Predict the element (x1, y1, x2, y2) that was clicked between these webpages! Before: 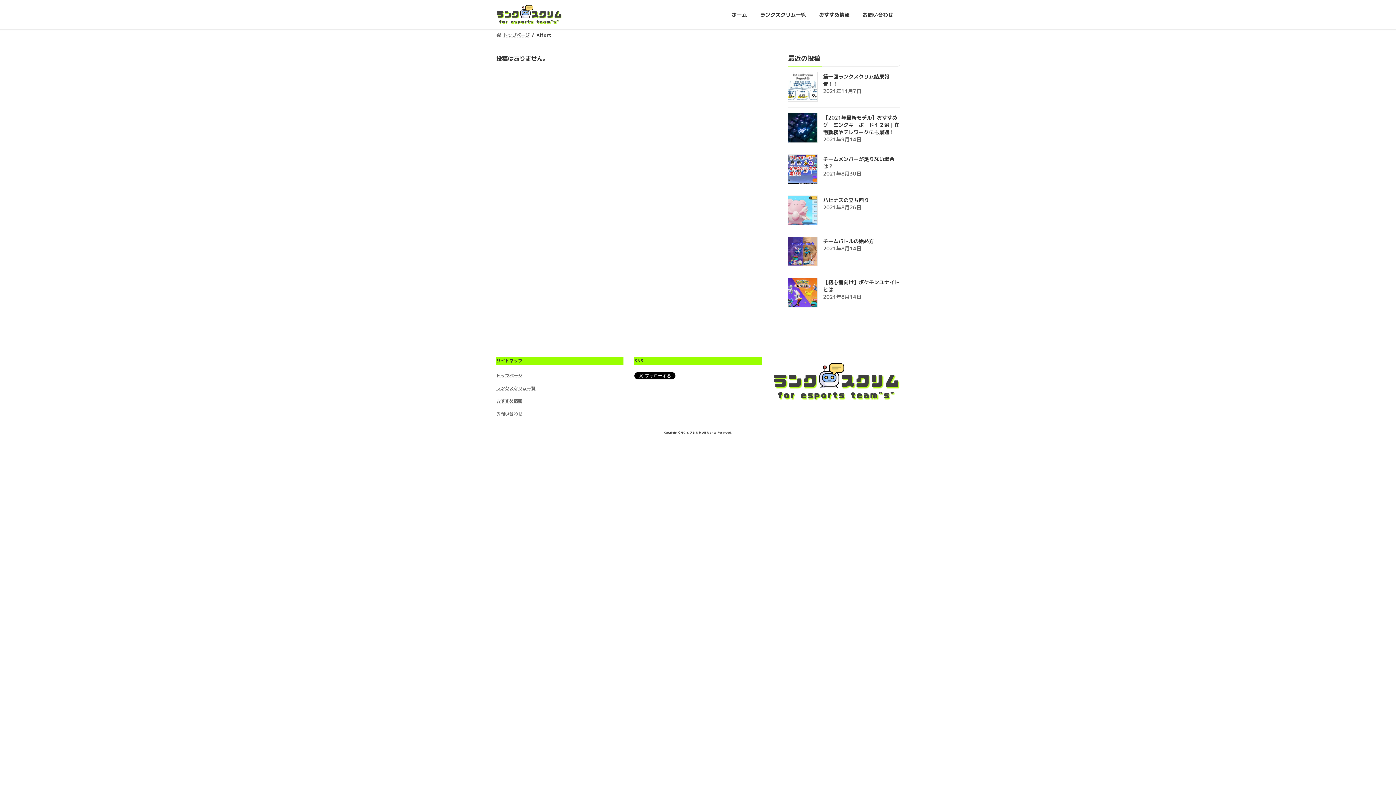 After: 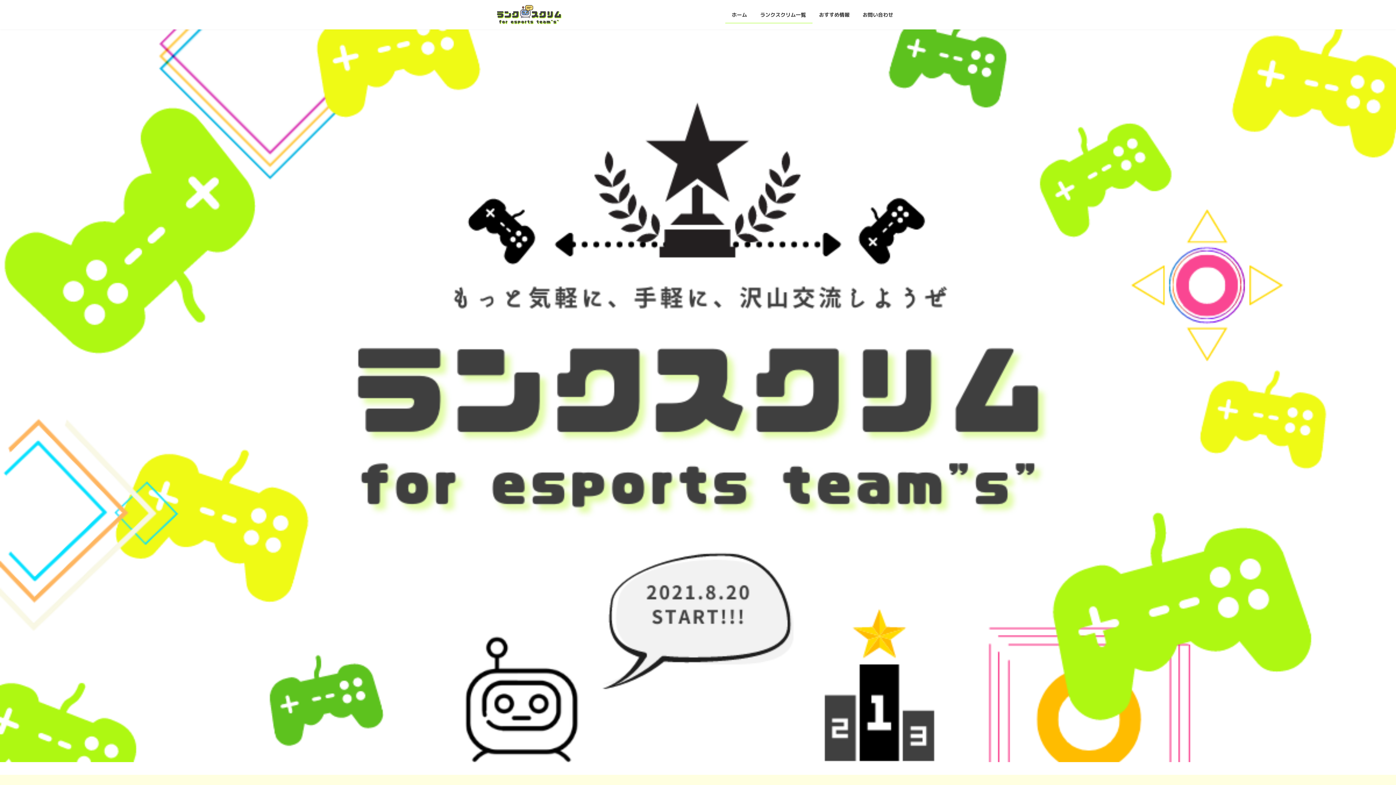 Action: bbox: (496, 32, 529, 38) label: トップページ